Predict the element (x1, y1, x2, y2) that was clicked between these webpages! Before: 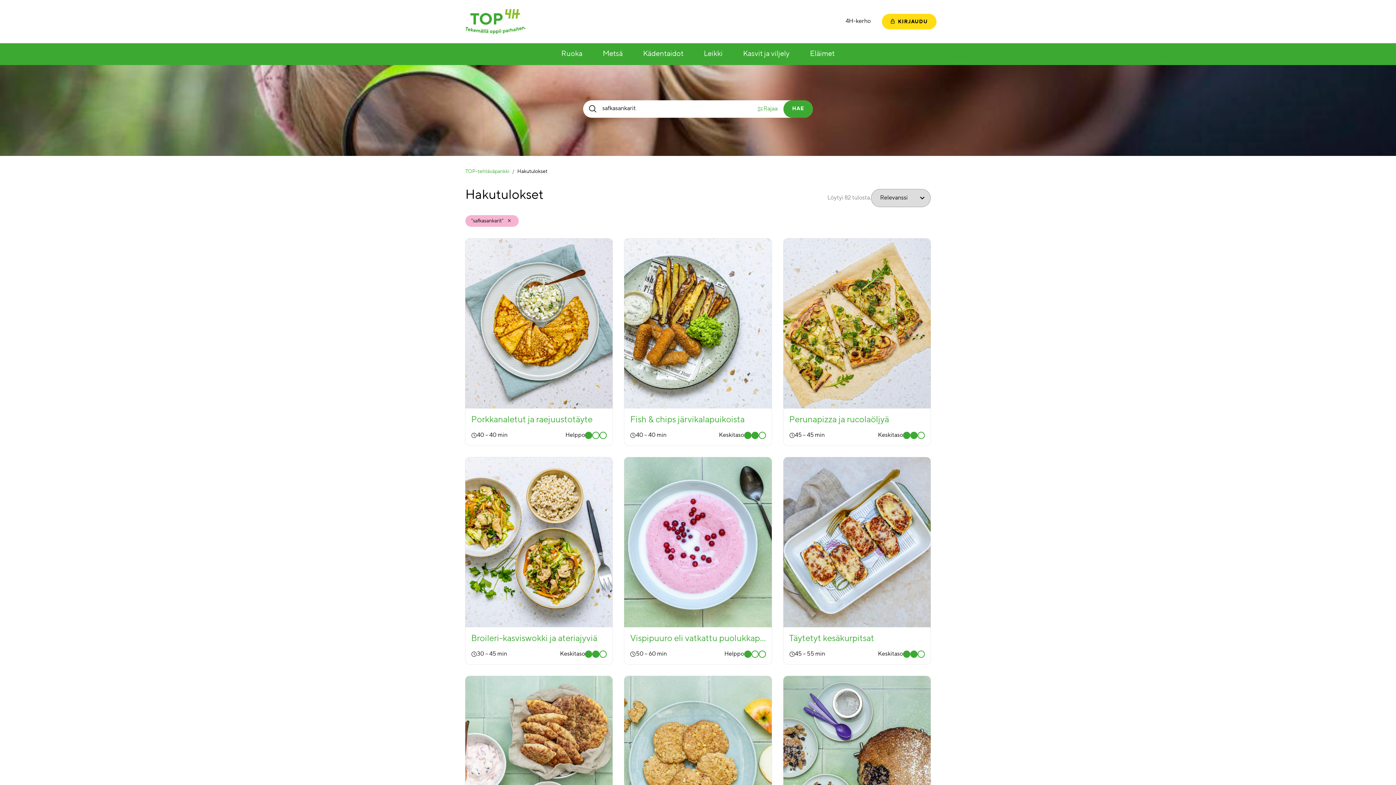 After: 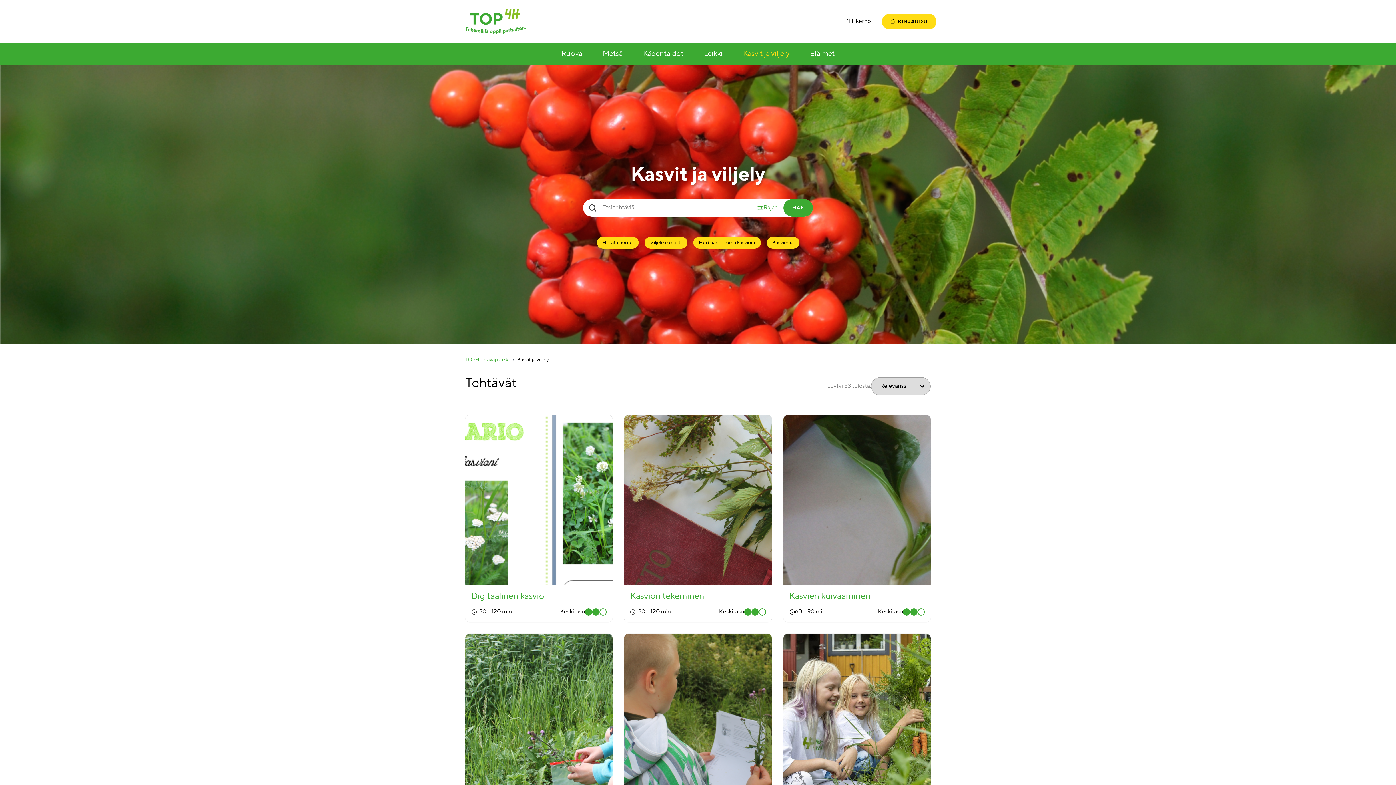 Action: label: Kasvit ja viljely bbox: (733, 43, 800, 65)